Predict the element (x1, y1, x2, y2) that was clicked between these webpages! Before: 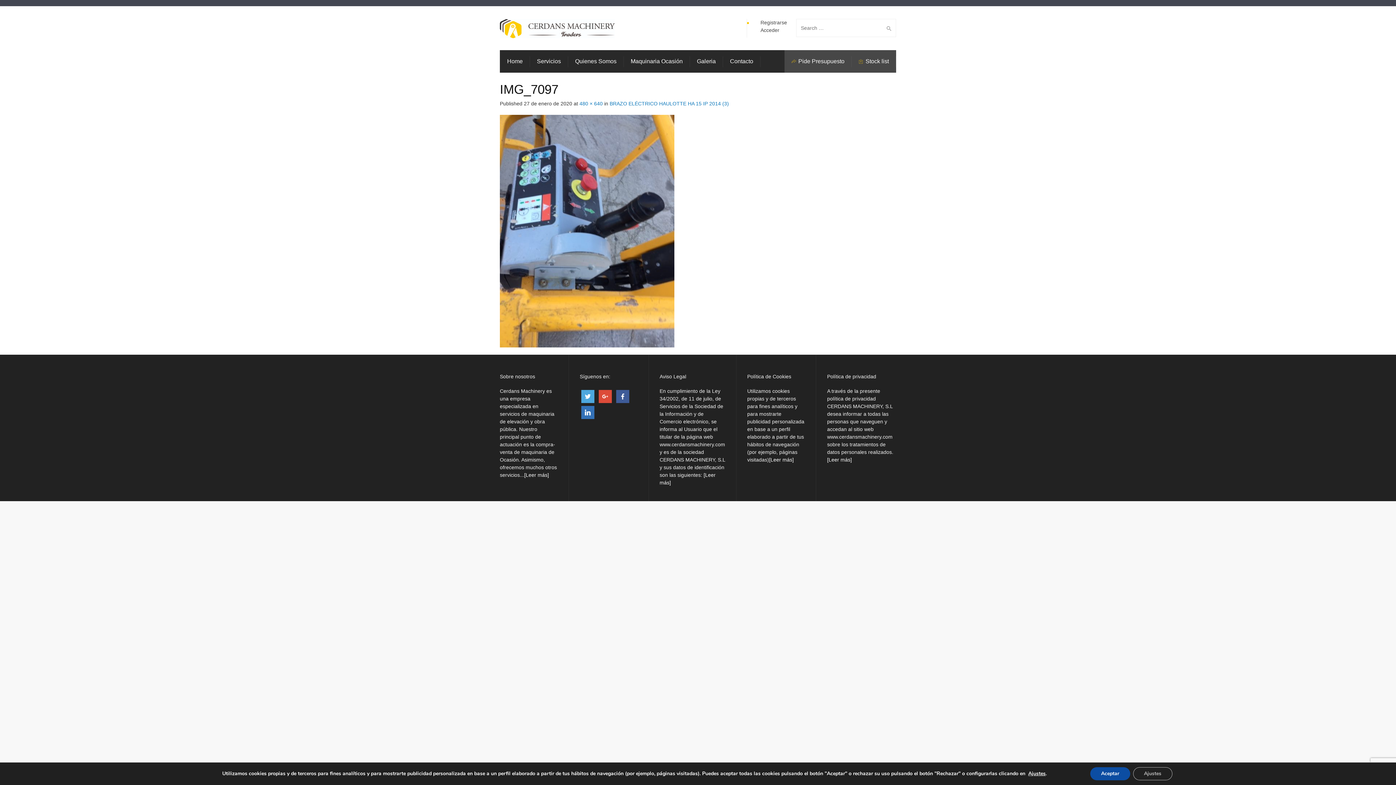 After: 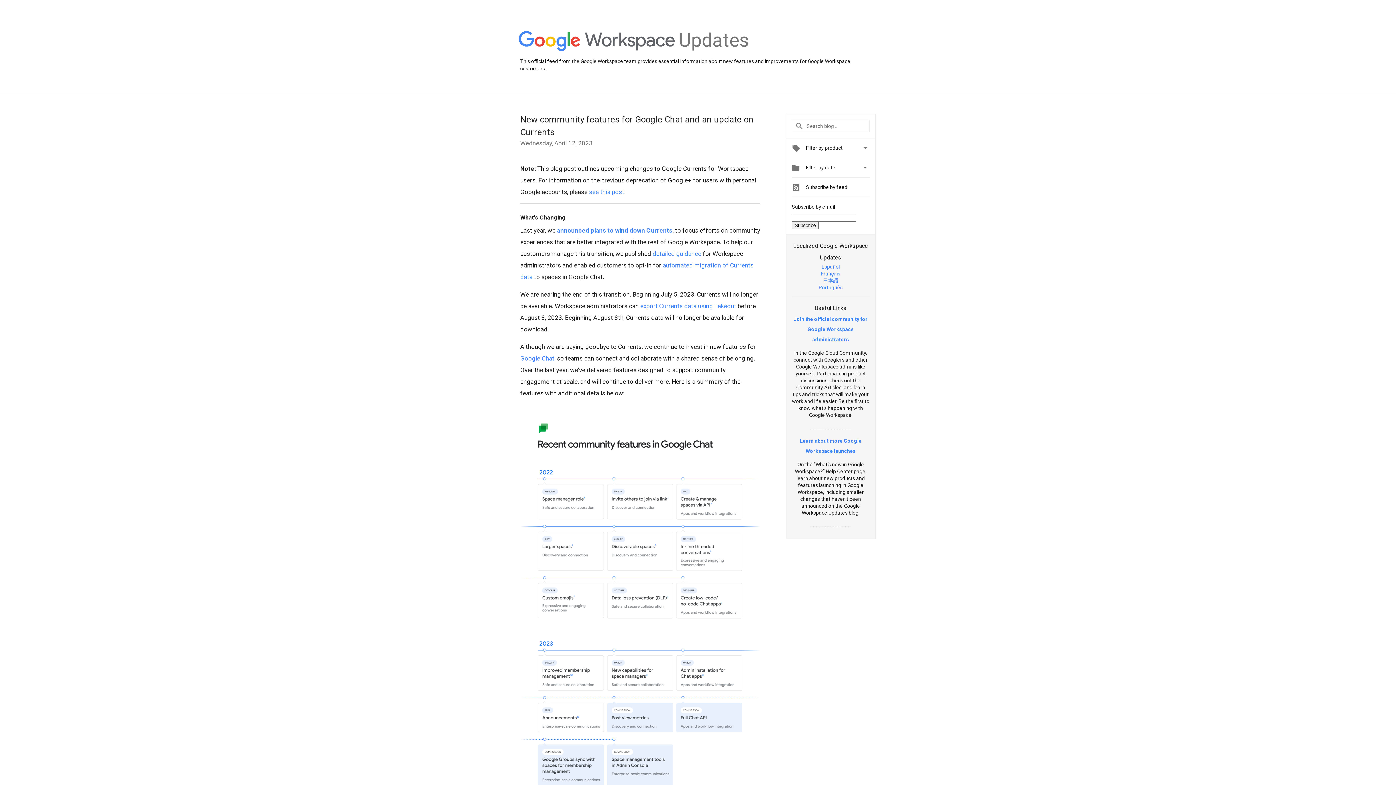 Action: bbox: (598, 393, 611, 399)